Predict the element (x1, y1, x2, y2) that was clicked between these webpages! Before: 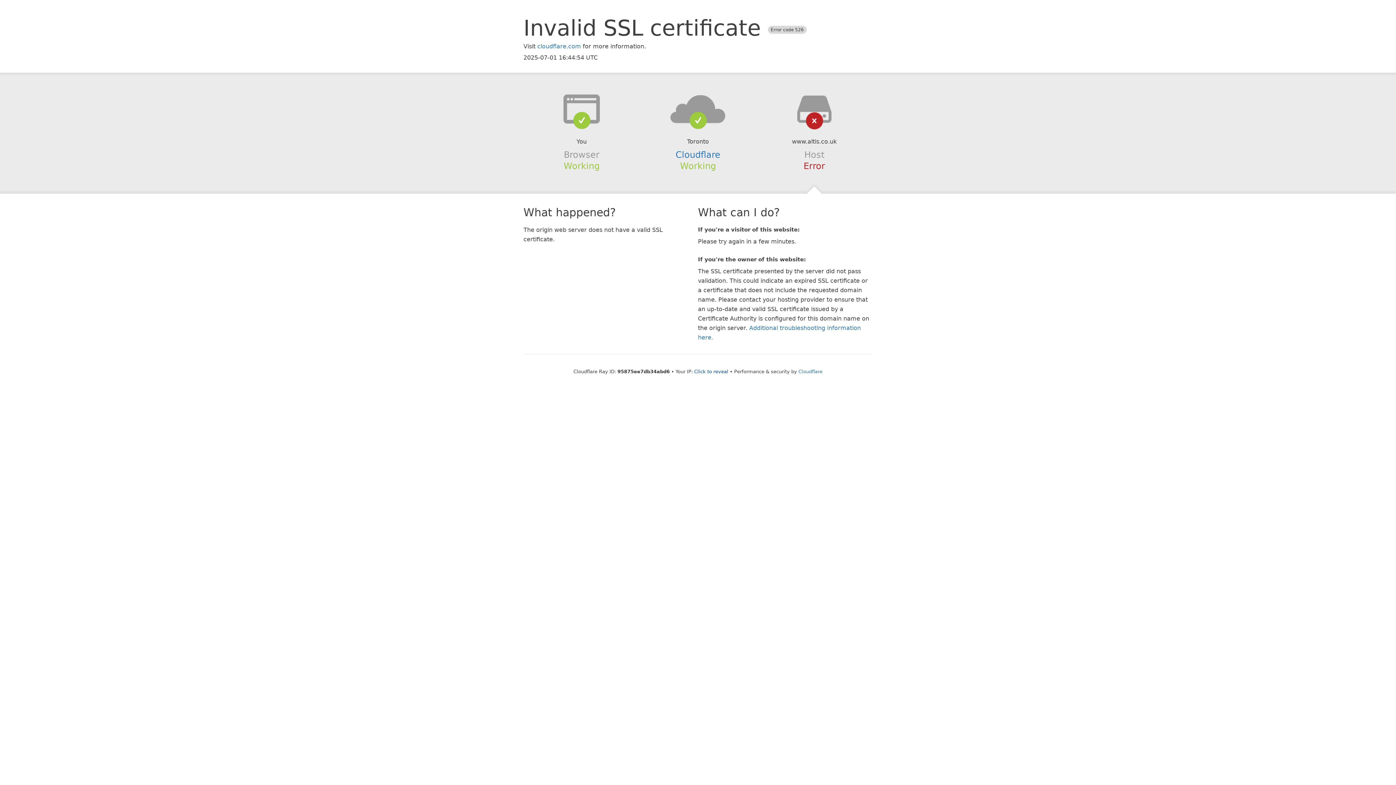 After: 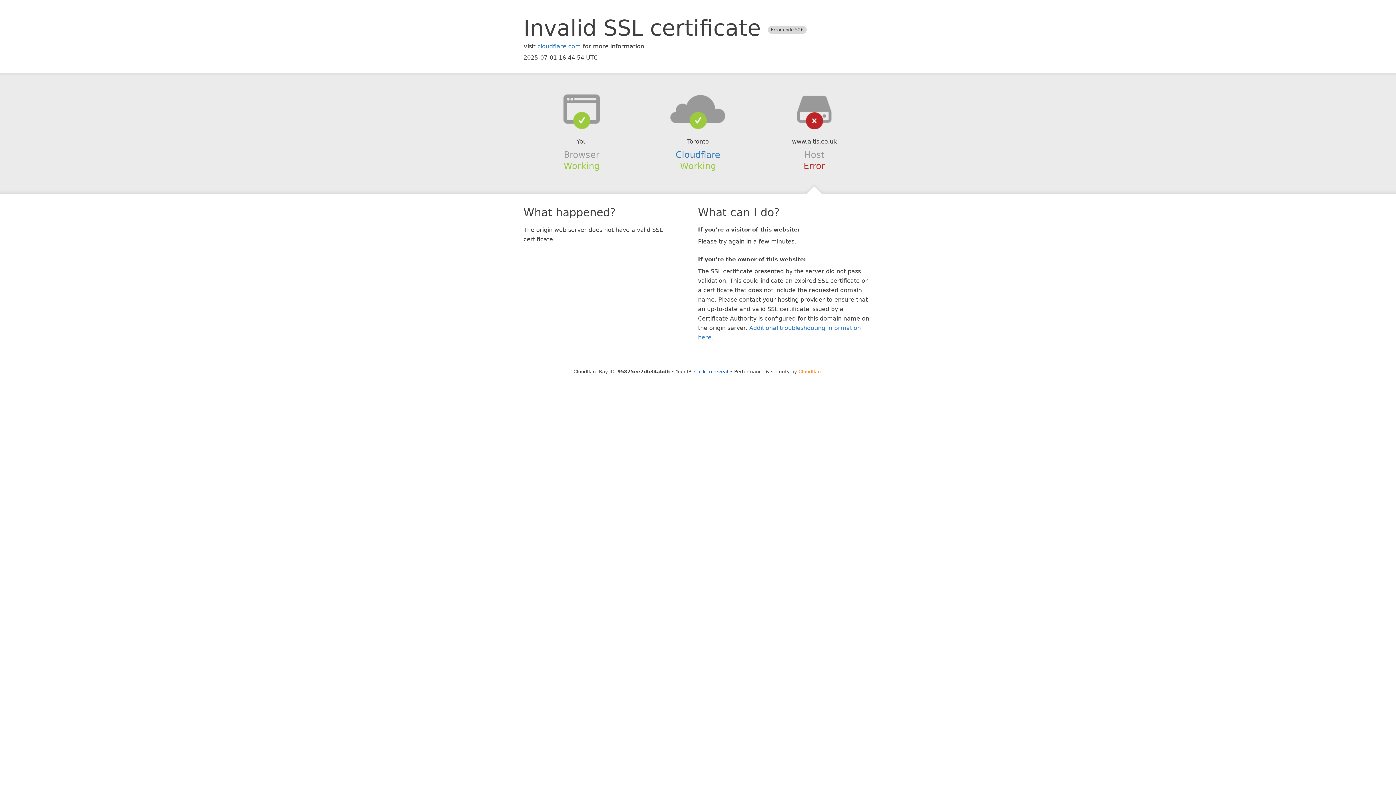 Action: bbox: (798, 368, 822, 374) label: Cloudflare